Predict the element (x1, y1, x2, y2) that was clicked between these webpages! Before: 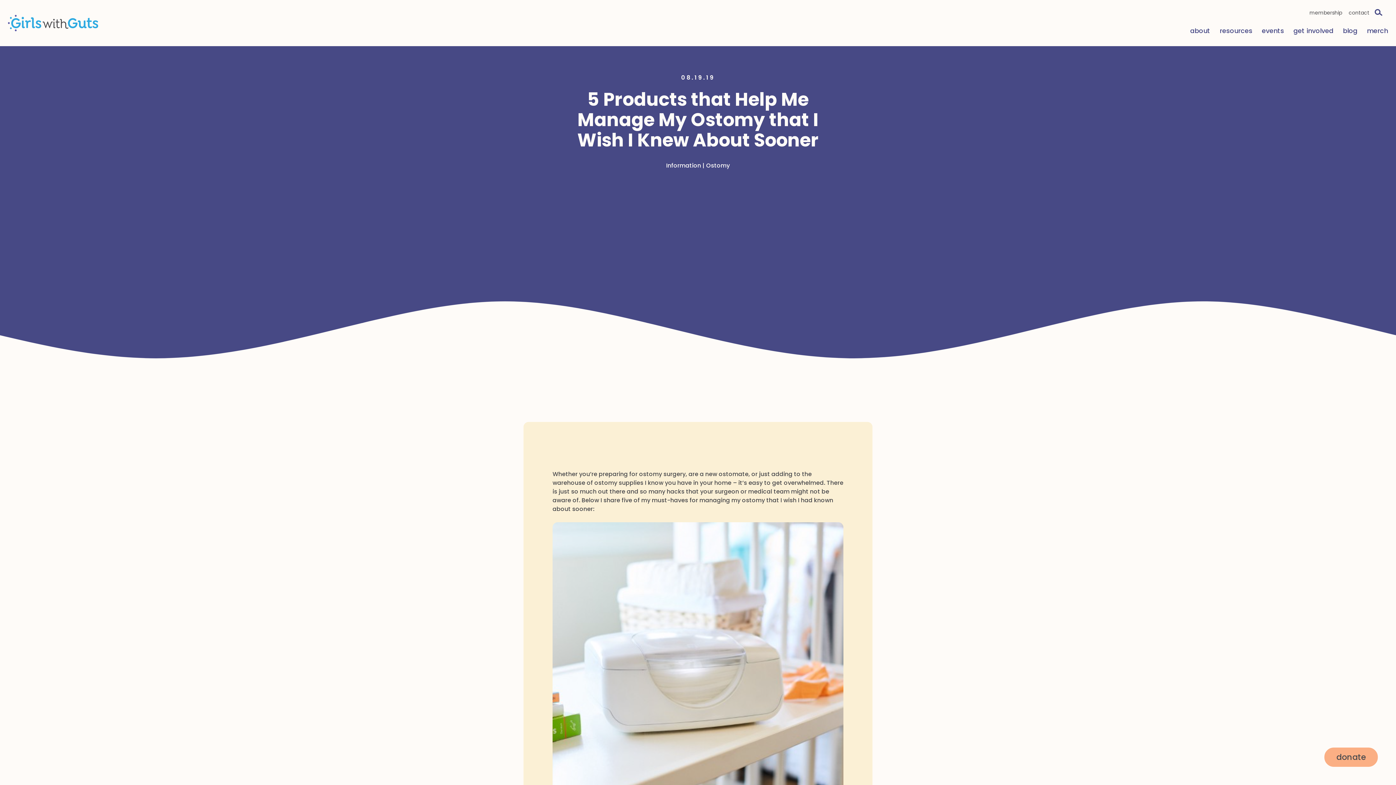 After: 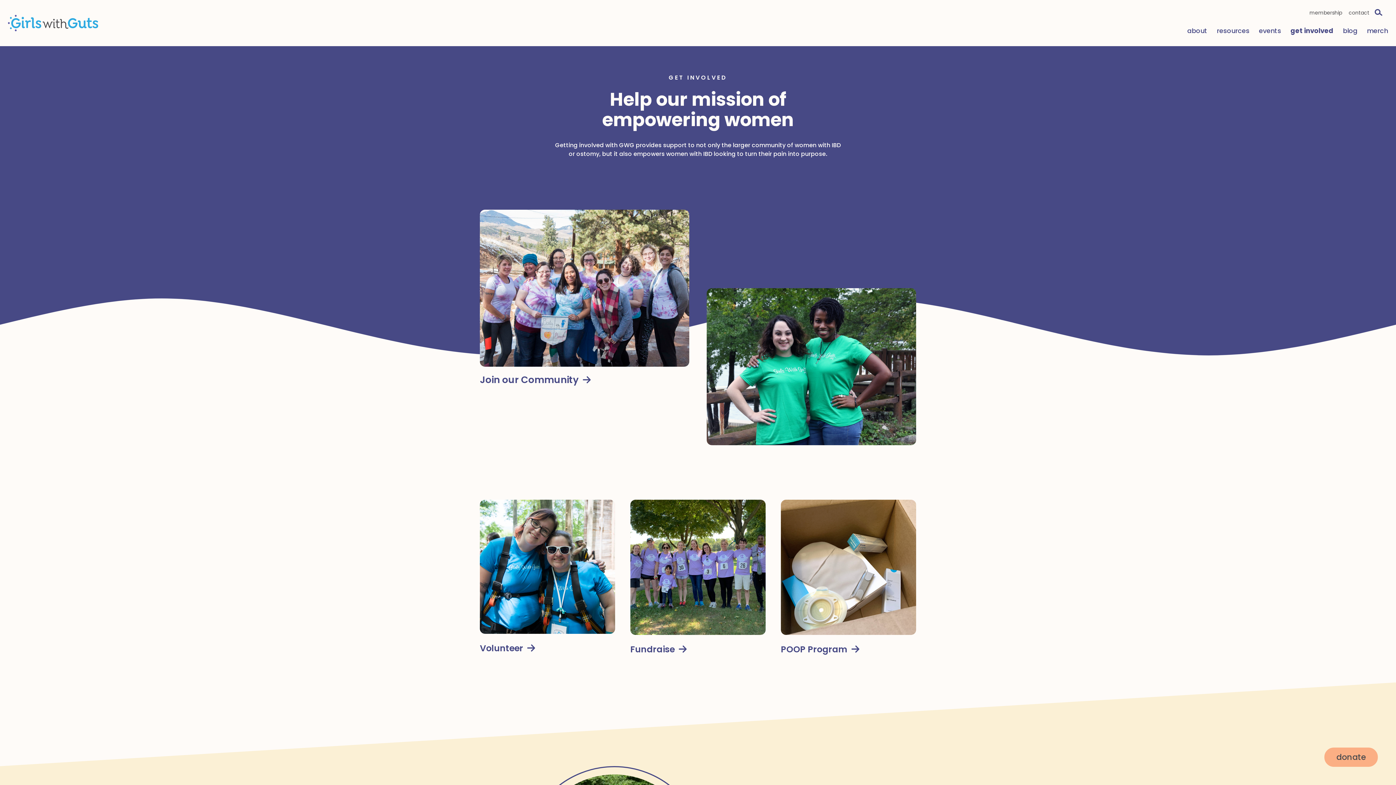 Action: label: get involved bbox: (1293, 25, 1333, 38)